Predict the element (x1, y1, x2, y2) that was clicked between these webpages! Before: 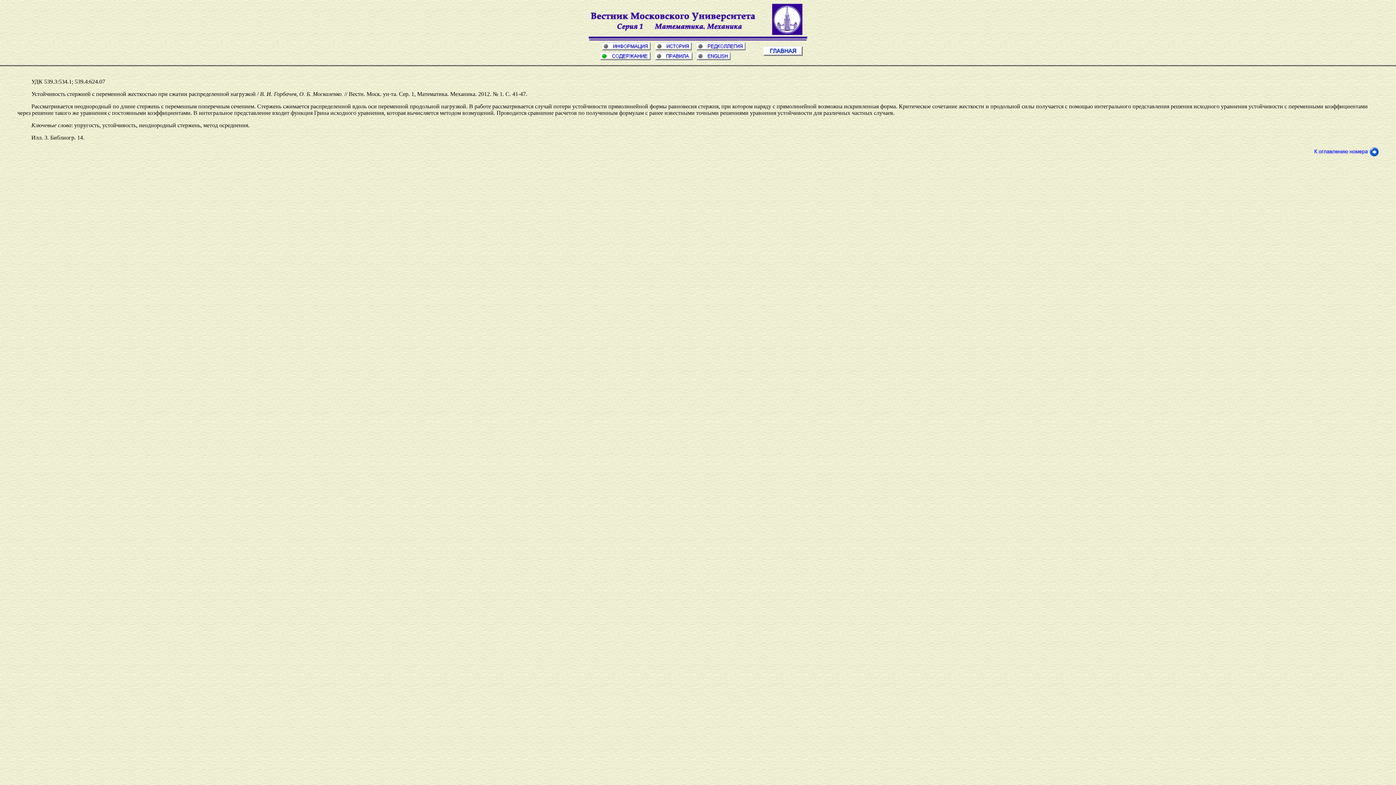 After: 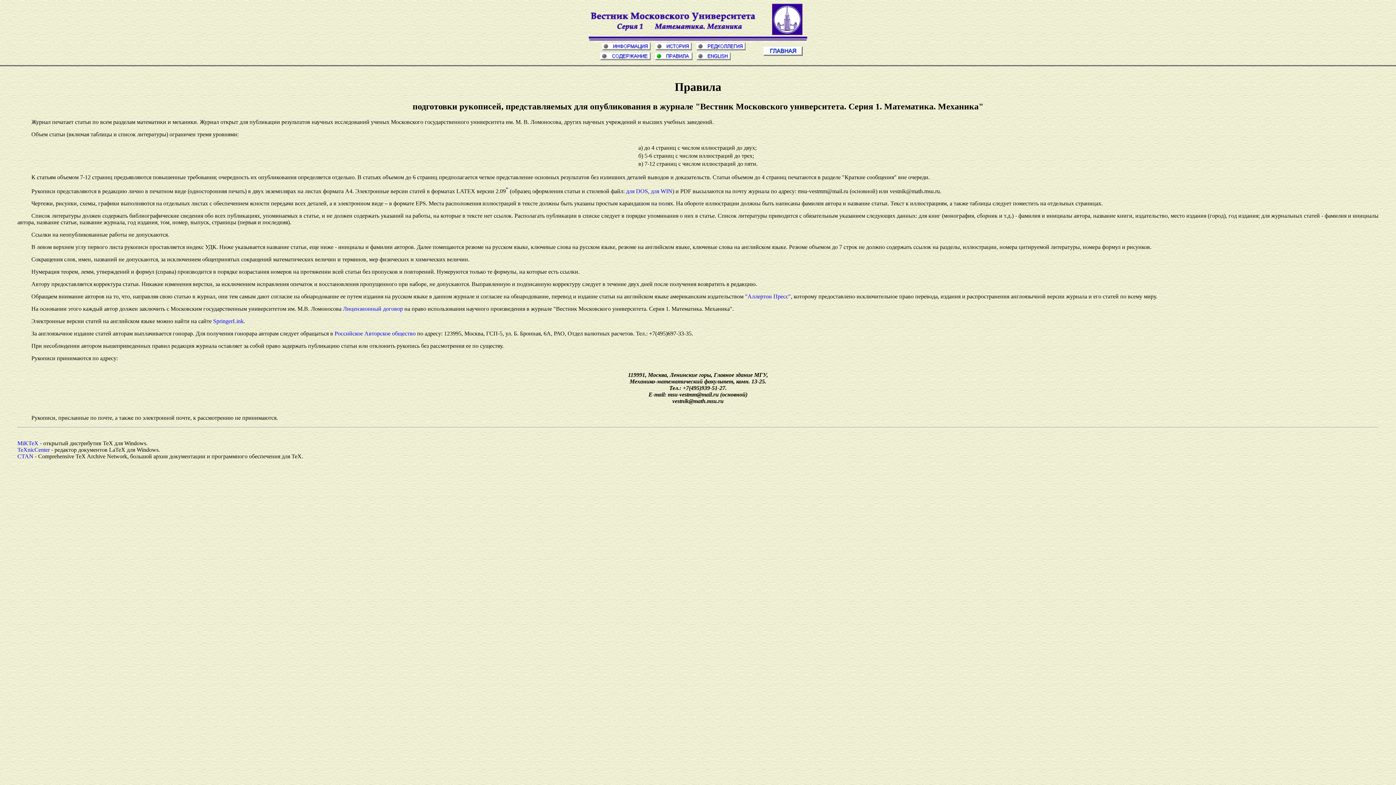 Action: bbox: (655, 55, 692, 61)